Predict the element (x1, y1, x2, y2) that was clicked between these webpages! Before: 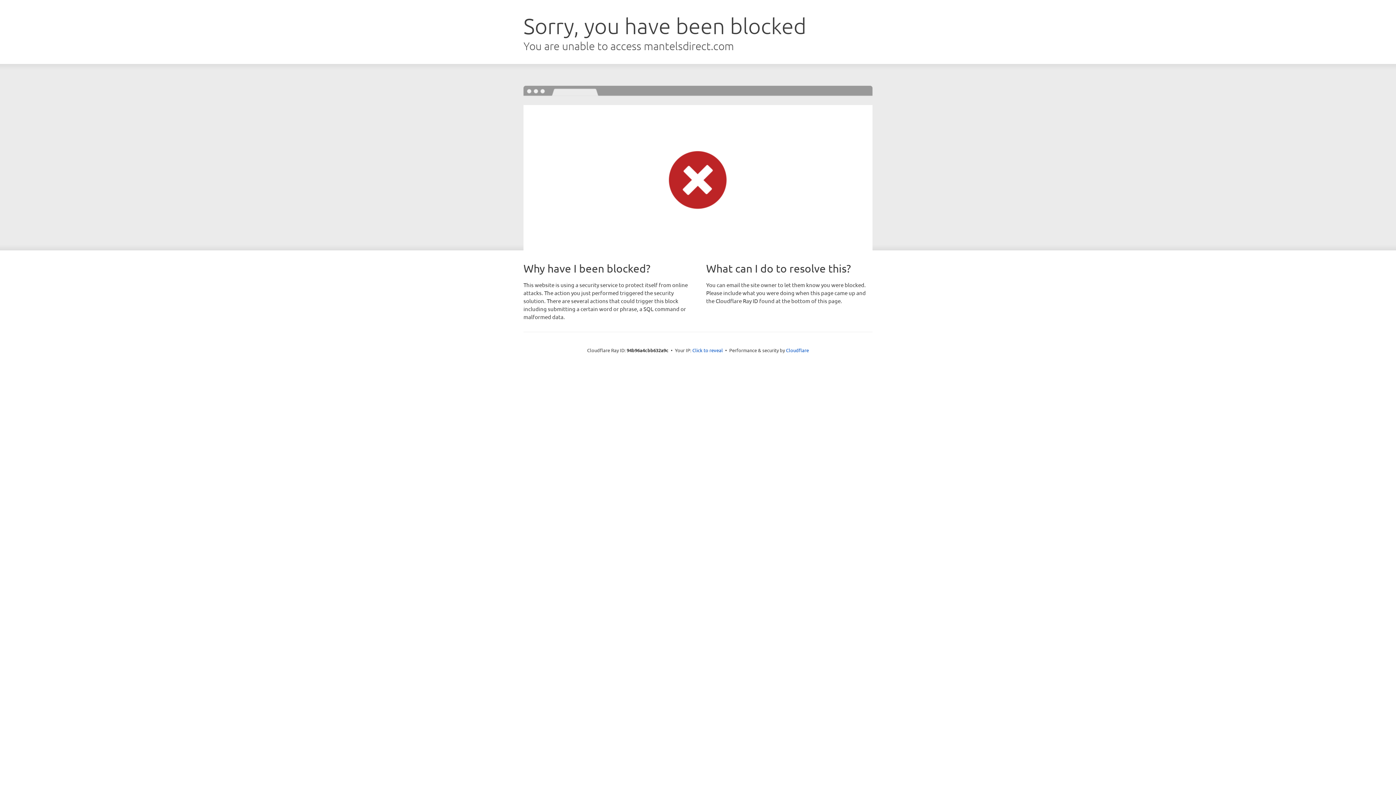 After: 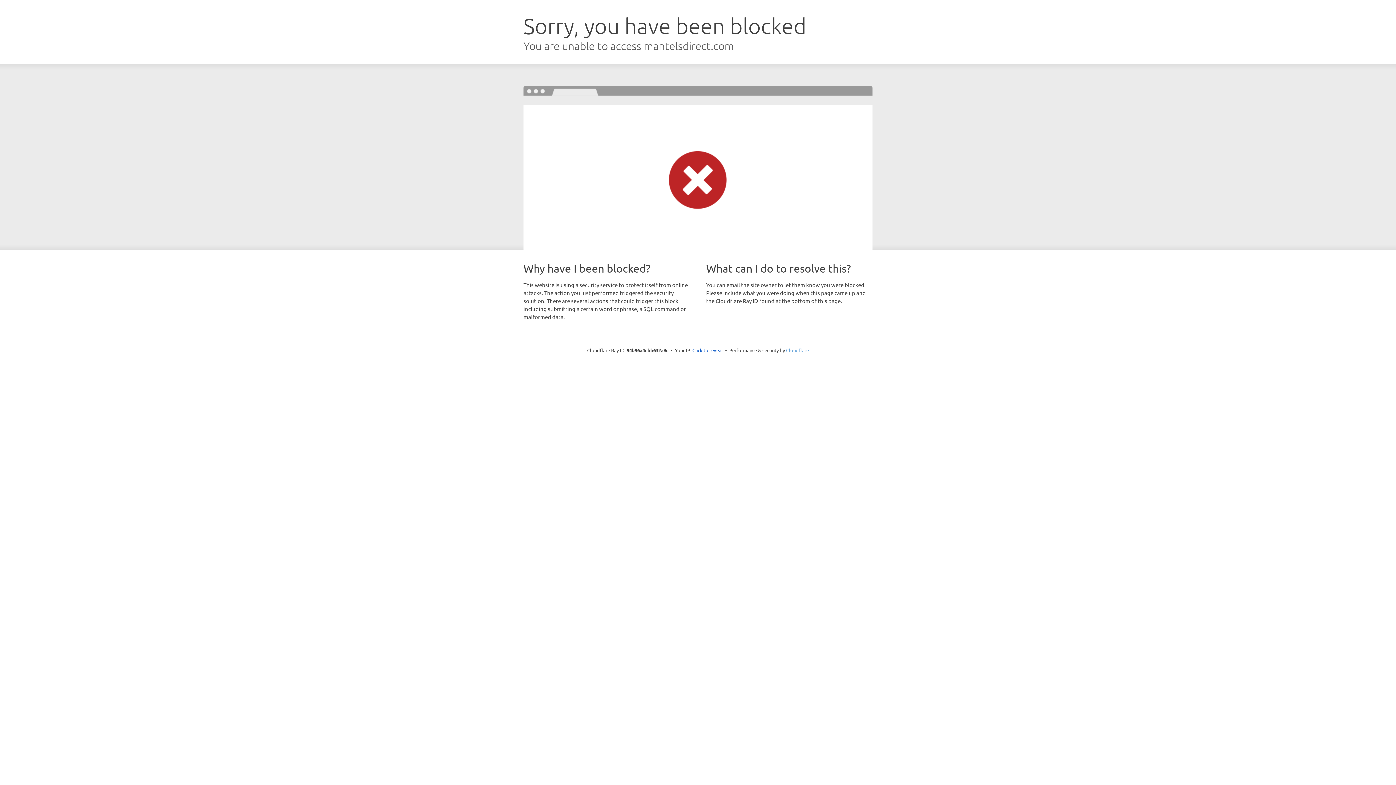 Action: bbox: (786, 347, 809, 353) label: Cloudflare